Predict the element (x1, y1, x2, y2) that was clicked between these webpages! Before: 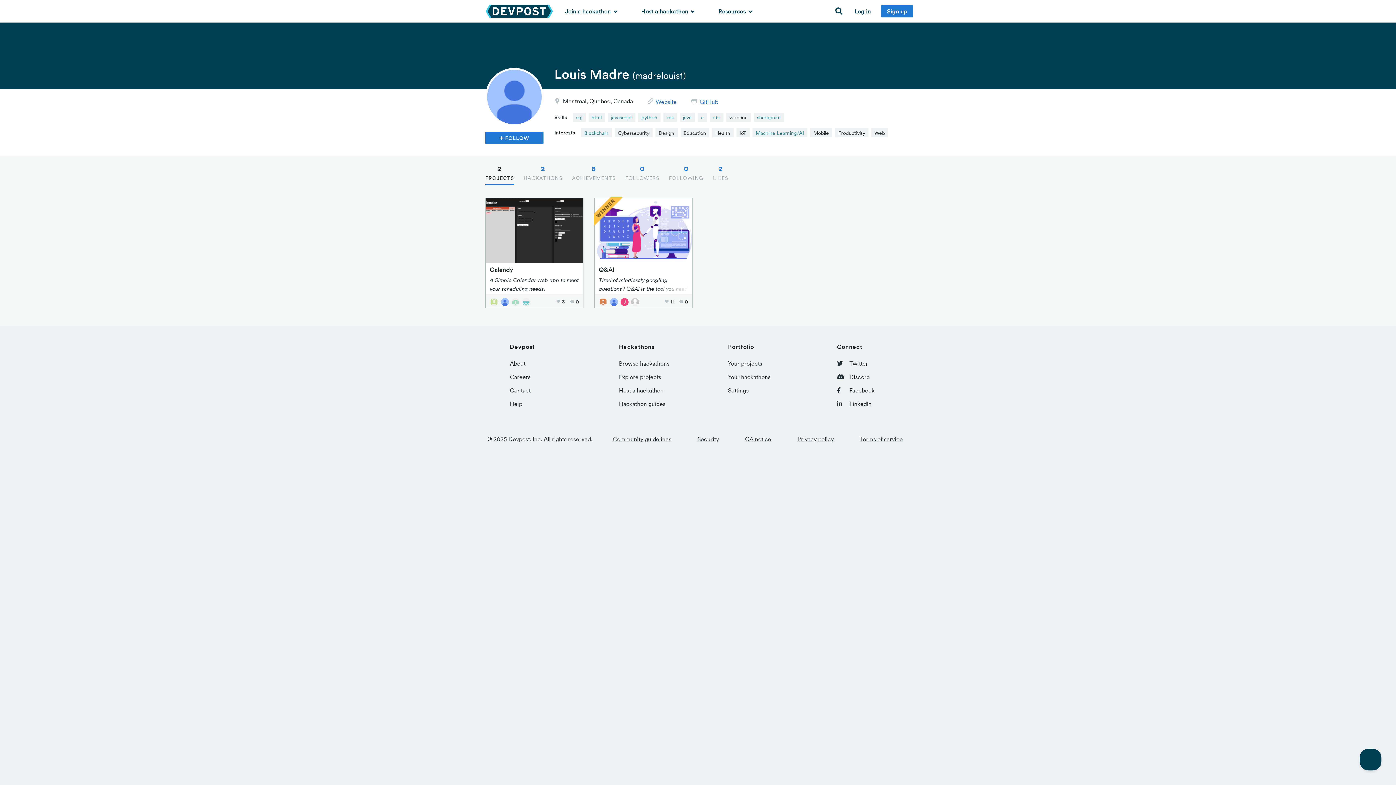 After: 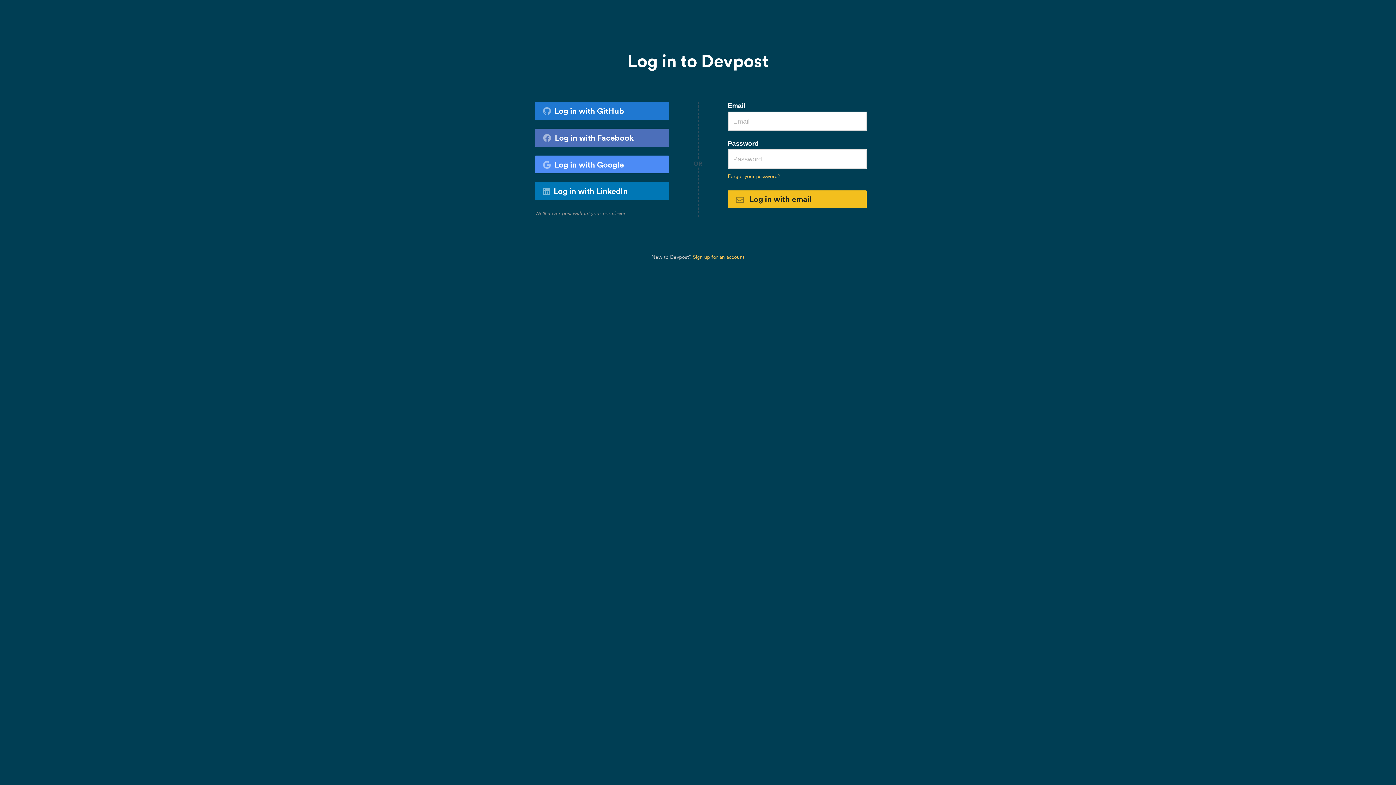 Action: label: Log in bbox: (847, 0, 878, 22)